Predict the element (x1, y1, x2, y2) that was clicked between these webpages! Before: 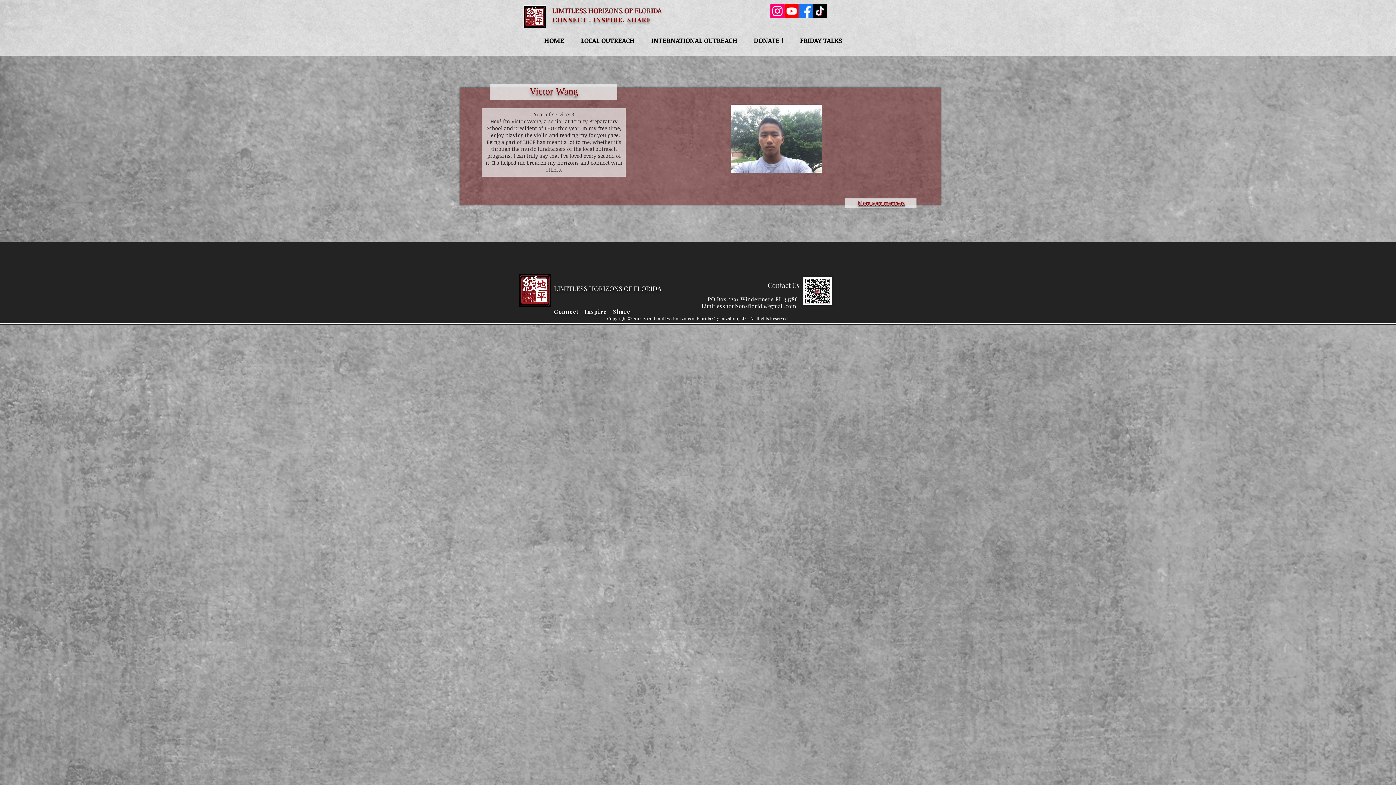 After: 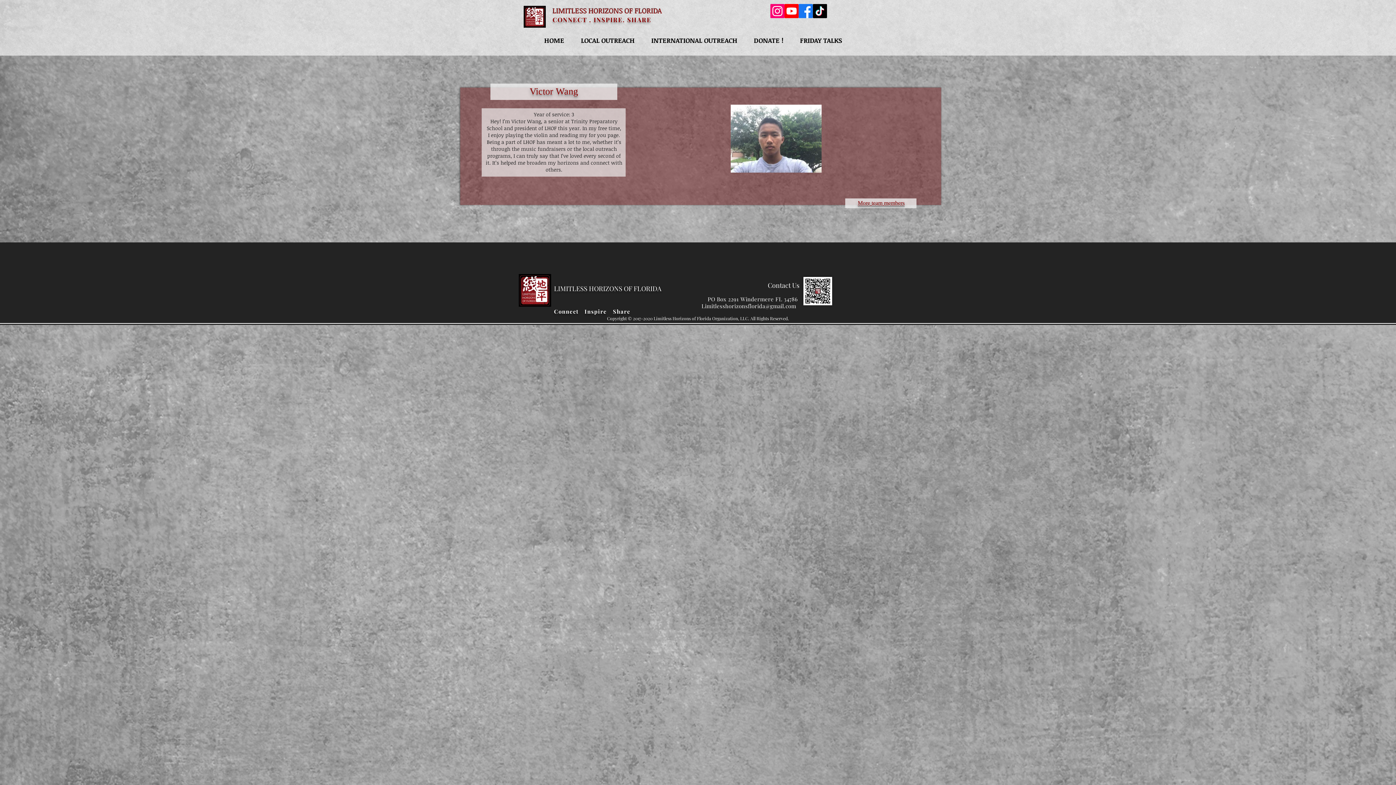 Action: label: Youtube   bbox: (784, 4, 798, 18)